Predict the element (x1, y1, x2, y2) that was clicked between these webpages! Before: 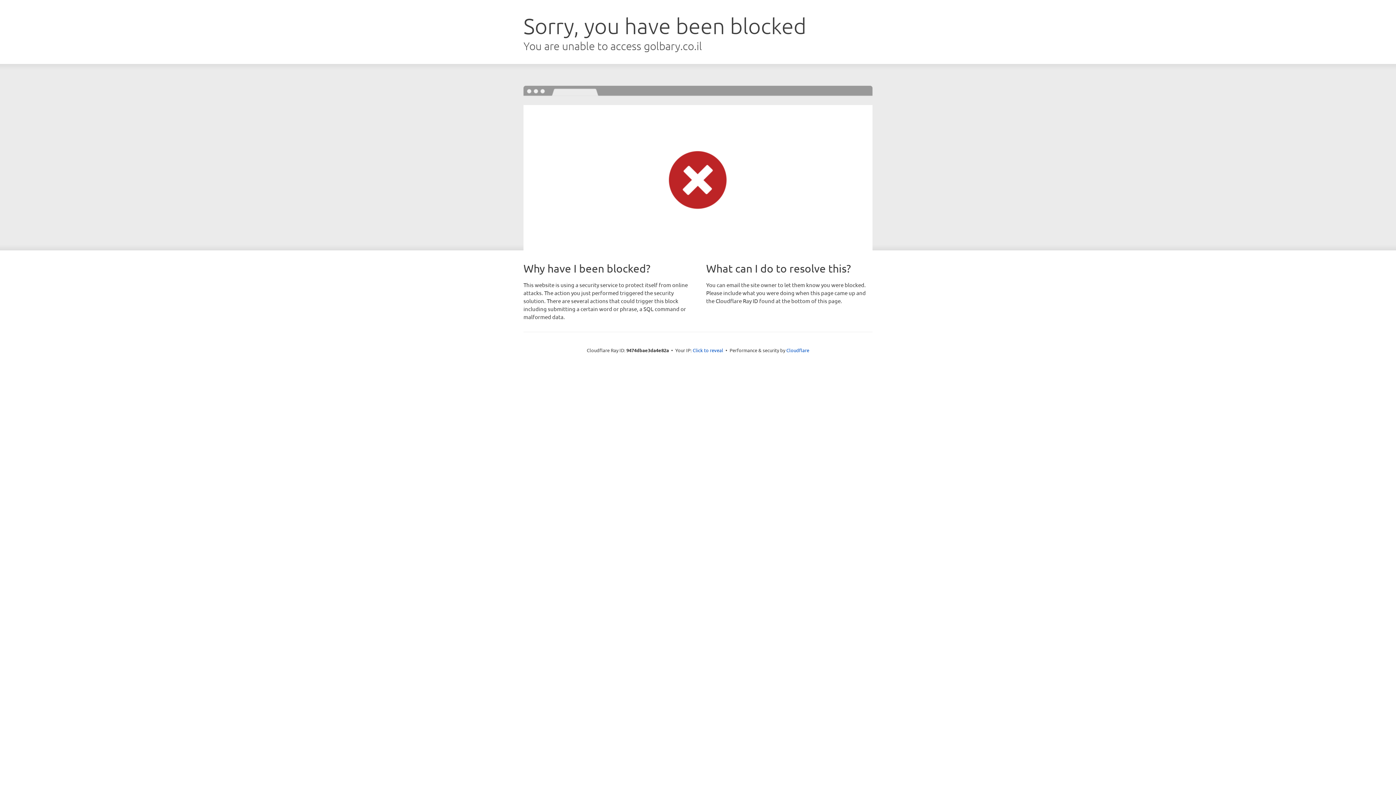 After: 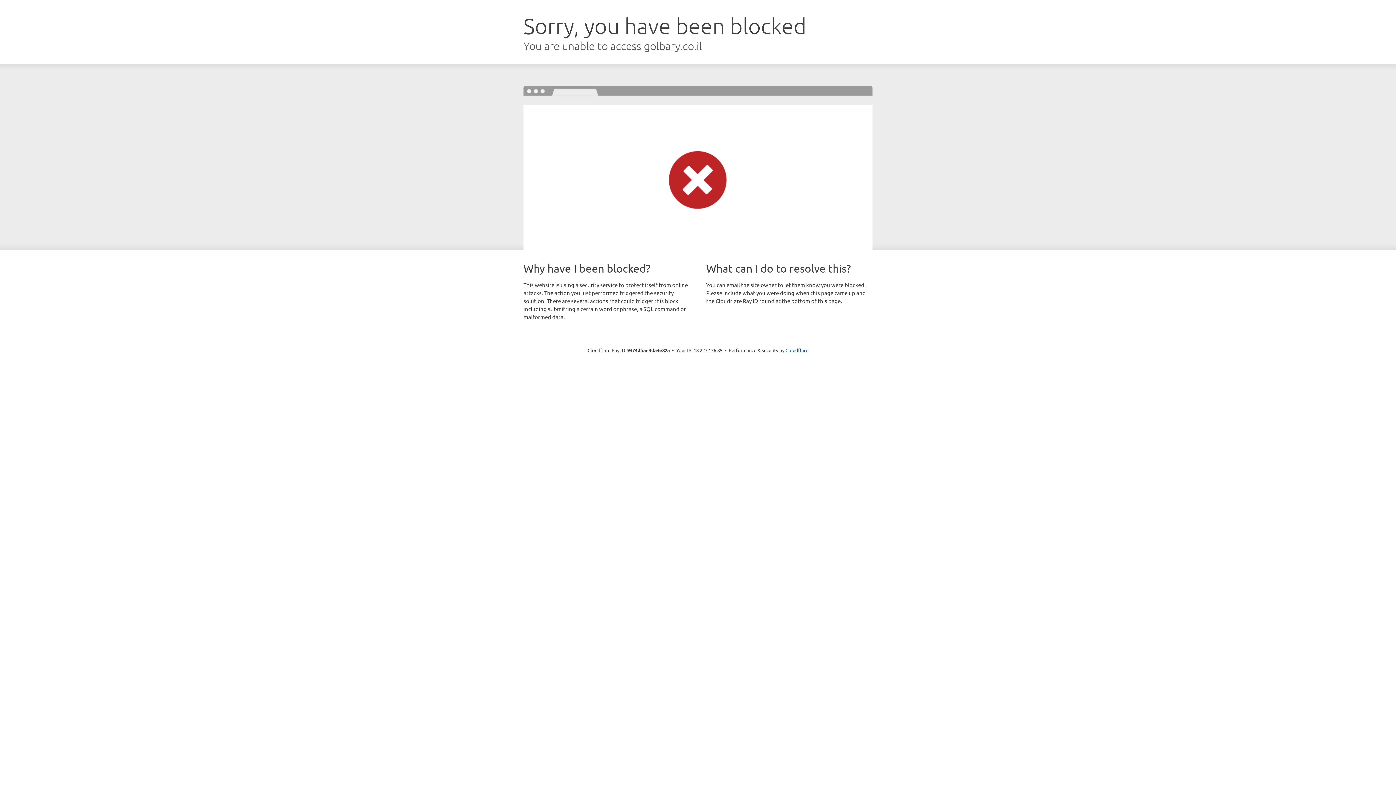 Action: bbox: (692, 346, 723, 353) label: Click to reveal